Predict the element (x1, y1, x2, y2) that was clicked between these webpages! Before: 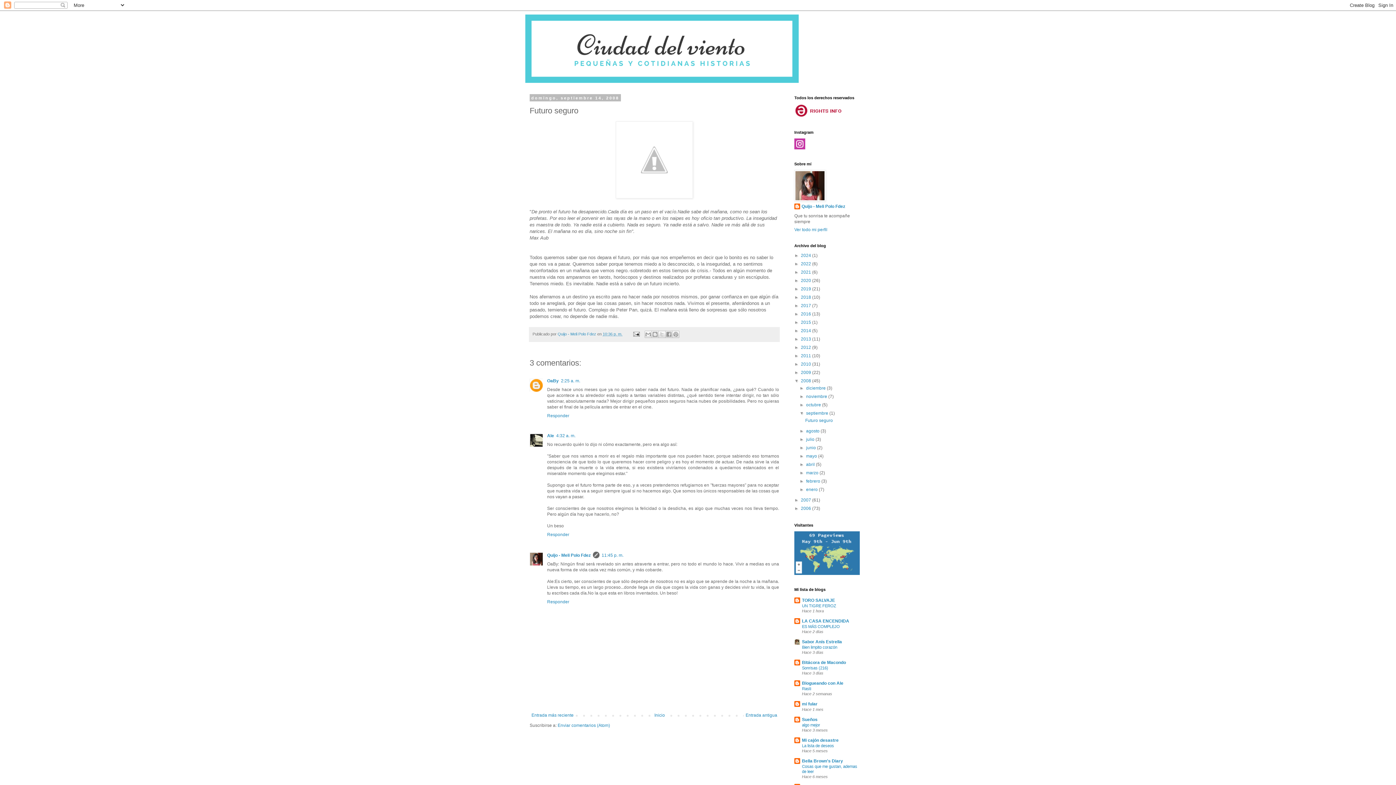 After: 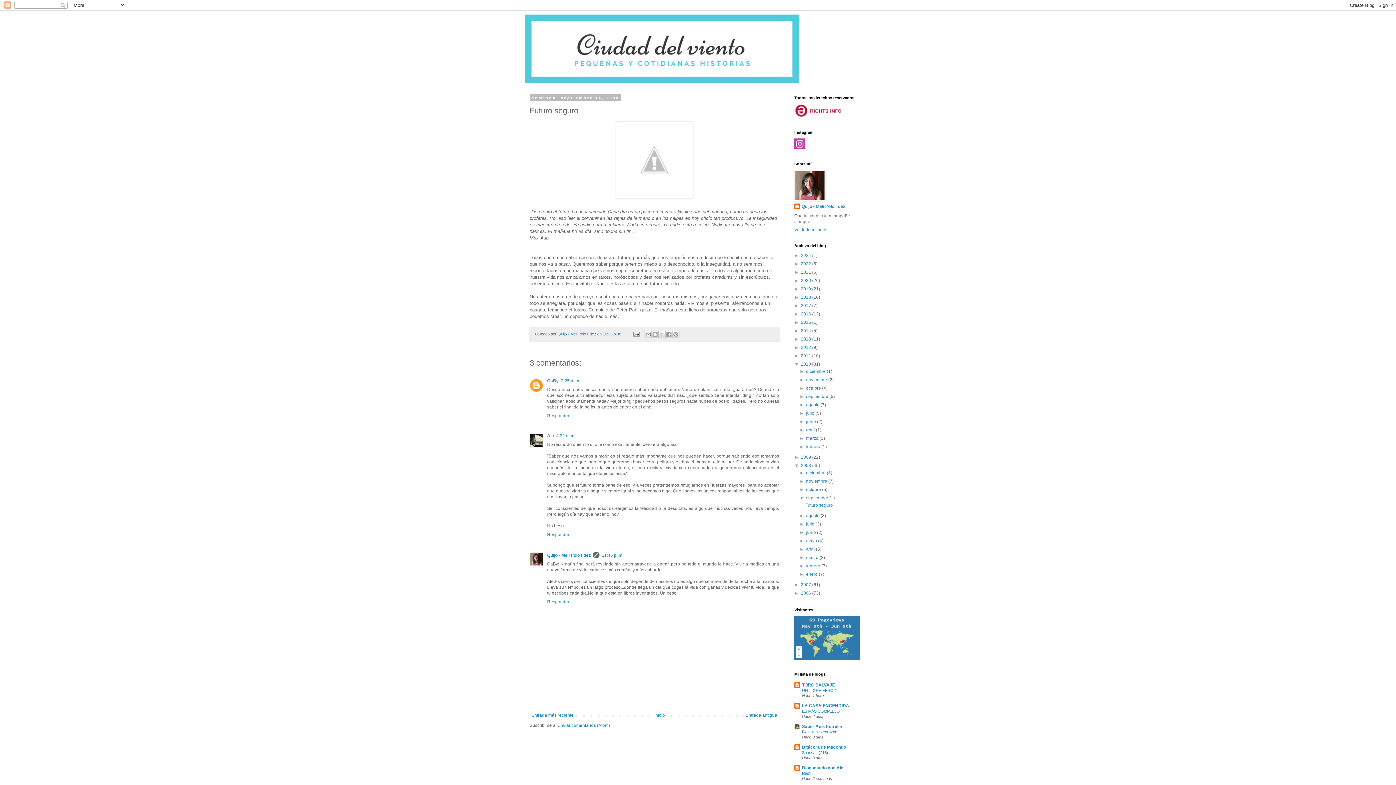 Action: bbox: (794, 361, 801, 366) label: ►  